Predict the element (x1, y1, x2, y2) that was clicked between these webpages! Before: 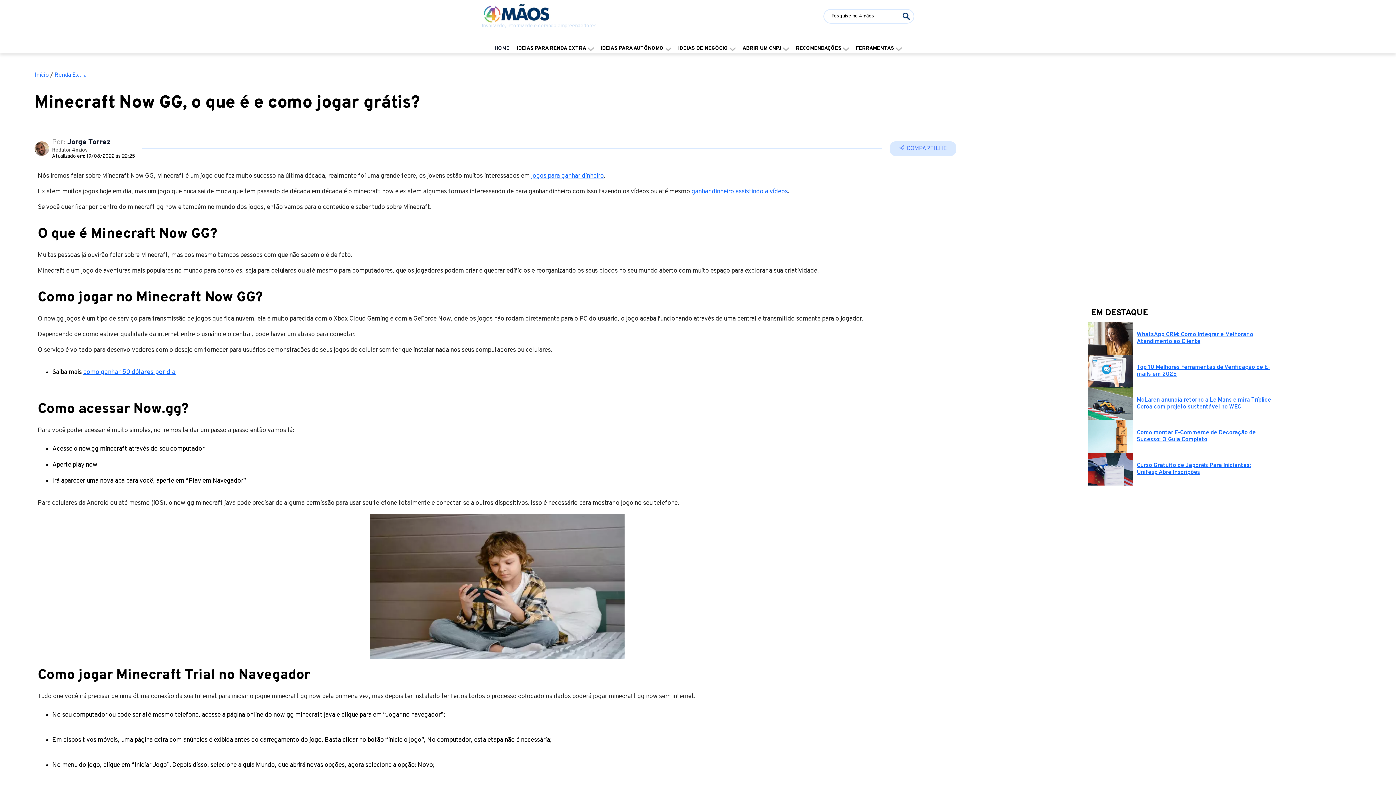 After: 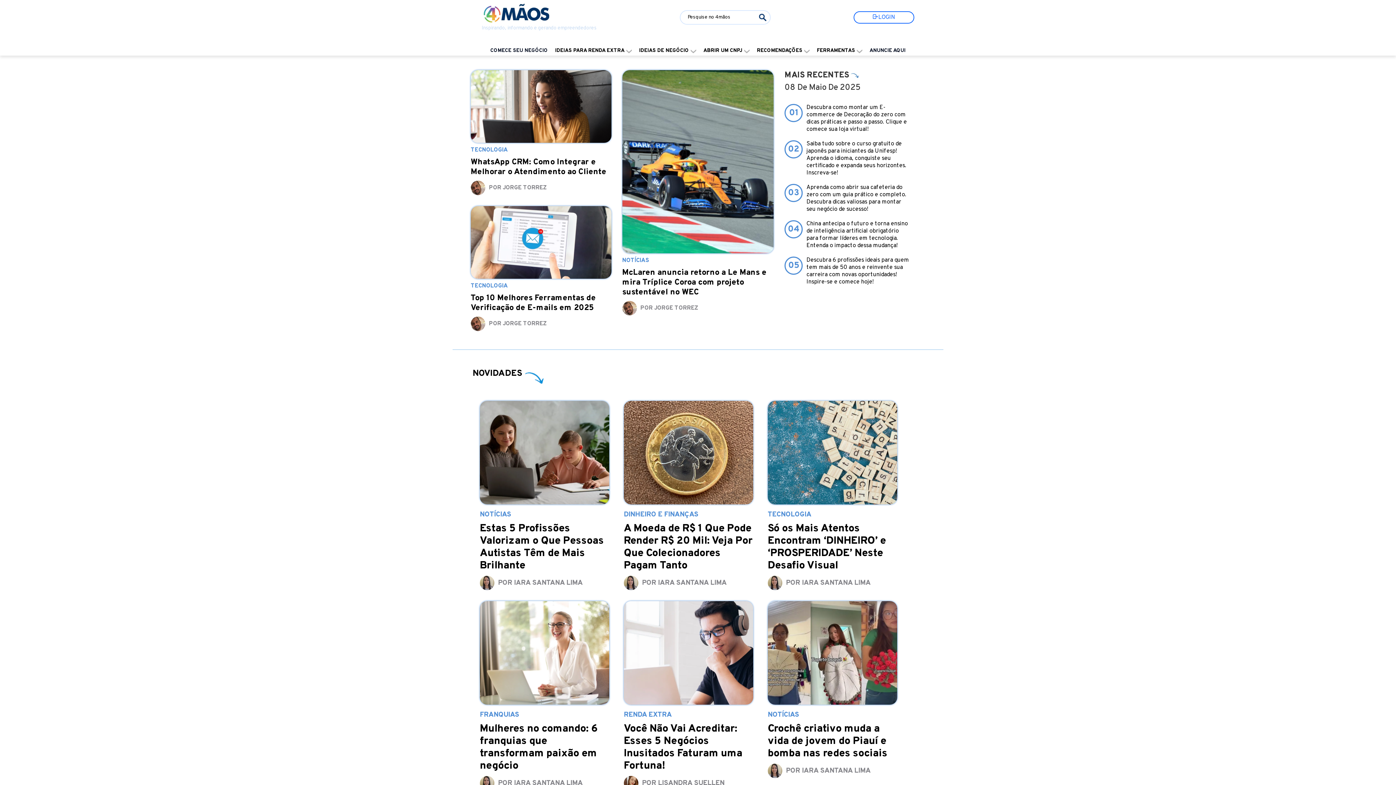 Action: bbox: (491, 43, 513, 53) label: HOME